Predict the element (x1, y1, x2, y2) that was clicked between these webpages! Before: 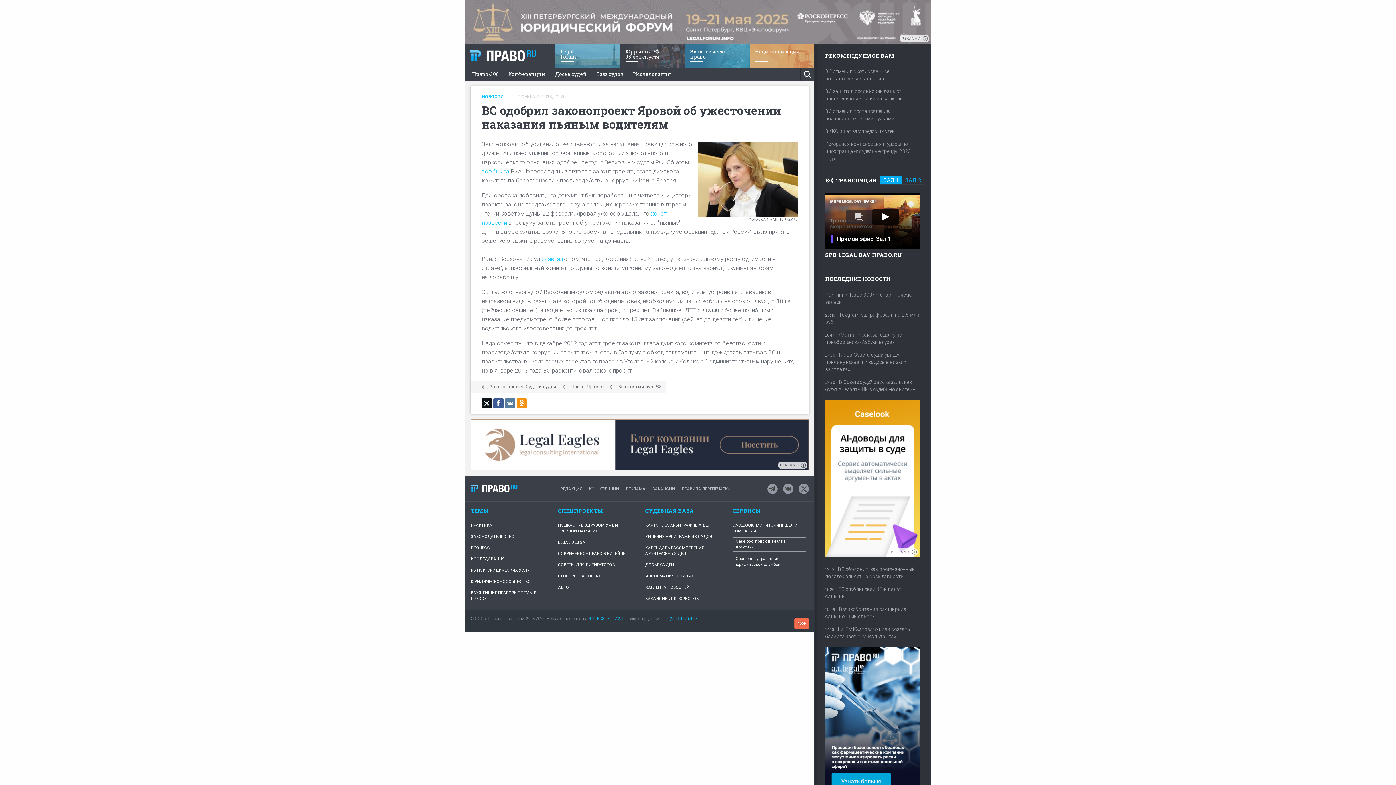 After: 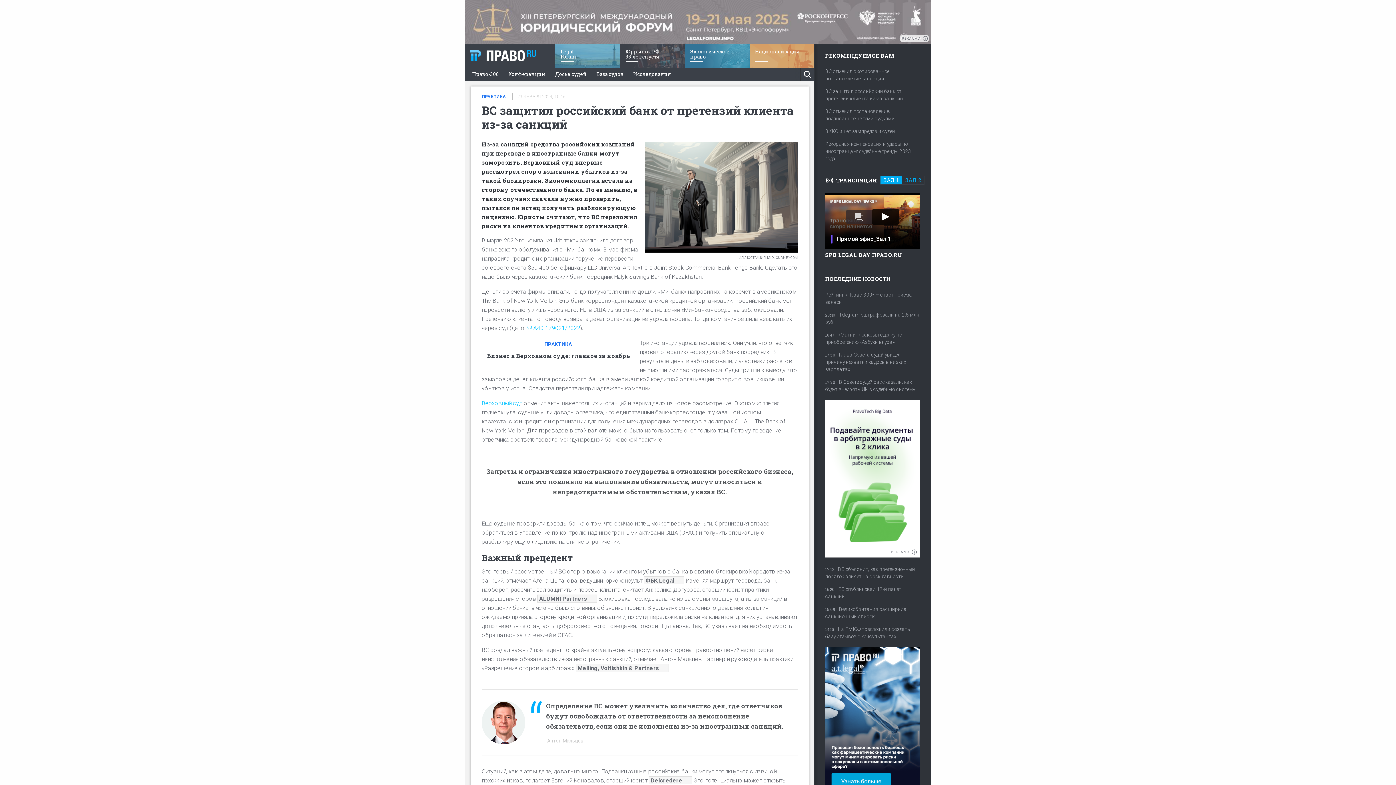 Action: label: ВС защитил российский банк от претензий клиента из-за санкций bbox: (825, 87, 920, 107)